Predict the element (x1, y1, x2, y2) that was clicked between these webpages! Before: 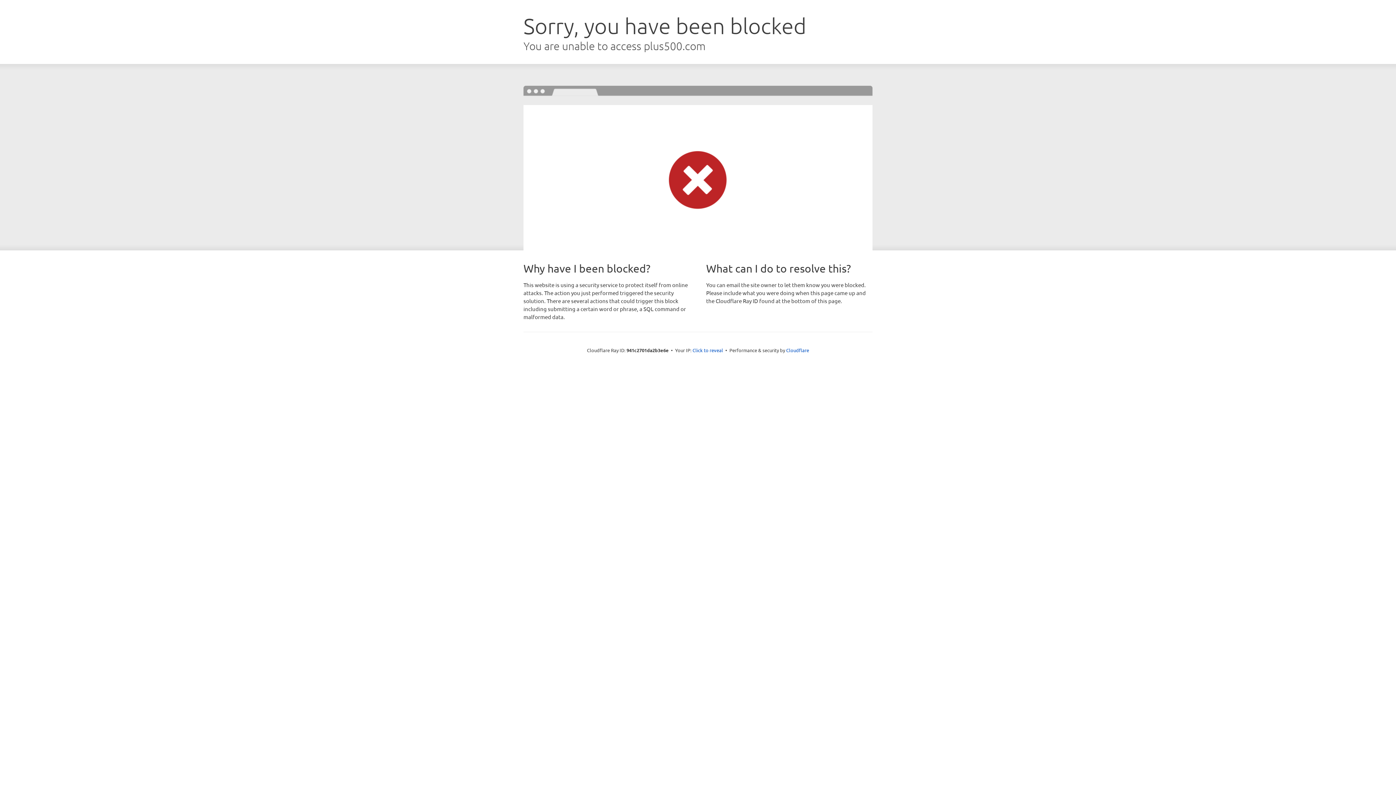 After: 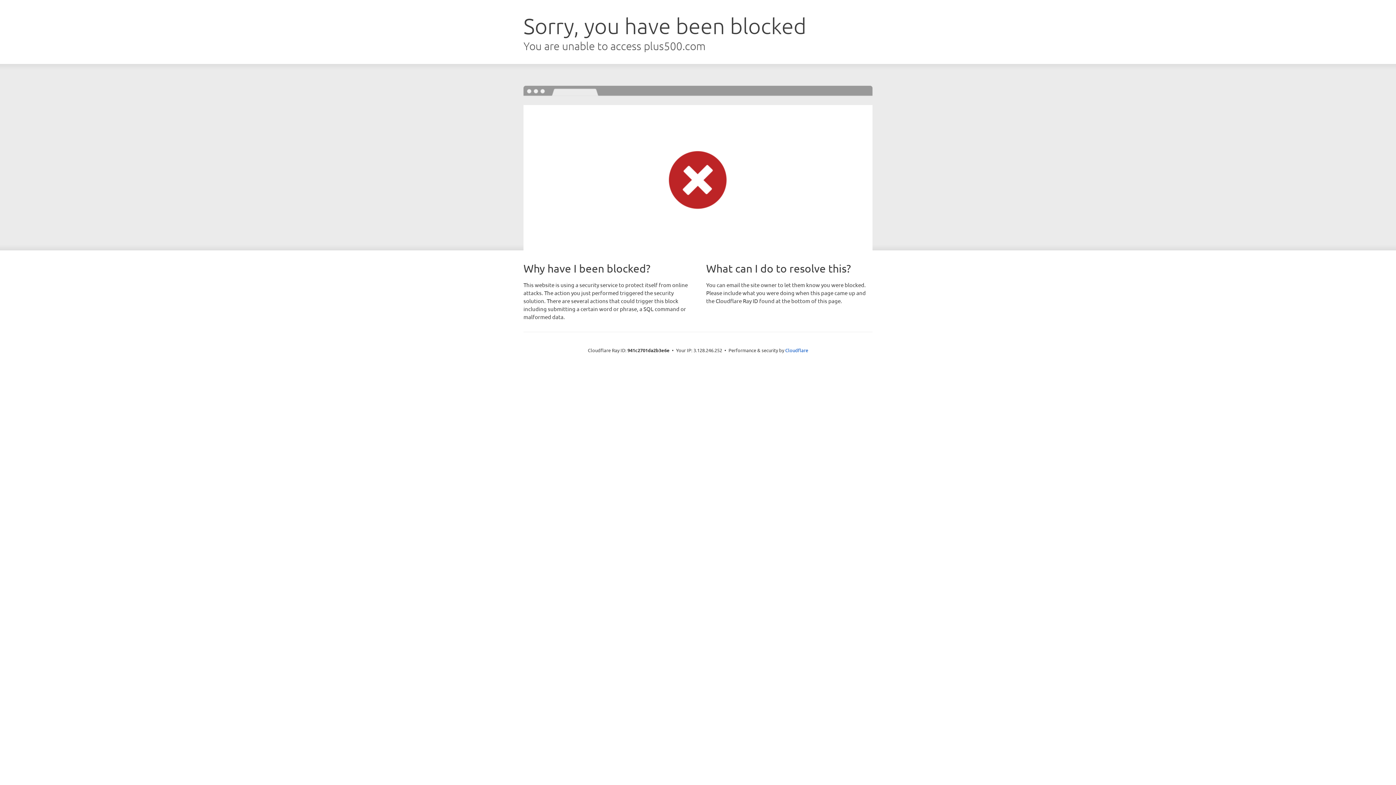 Action: label: Click to reveal bbox: (692, 346, 723, 353)